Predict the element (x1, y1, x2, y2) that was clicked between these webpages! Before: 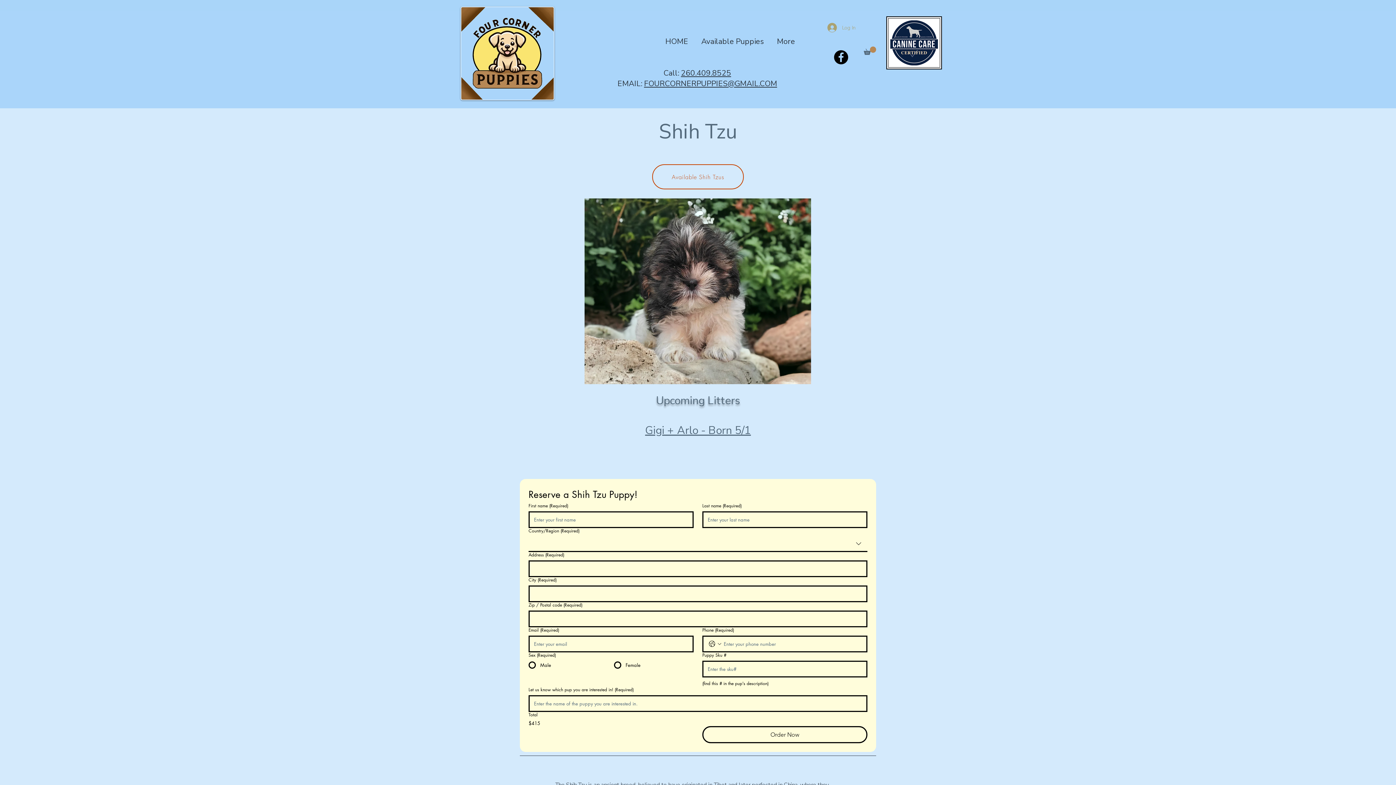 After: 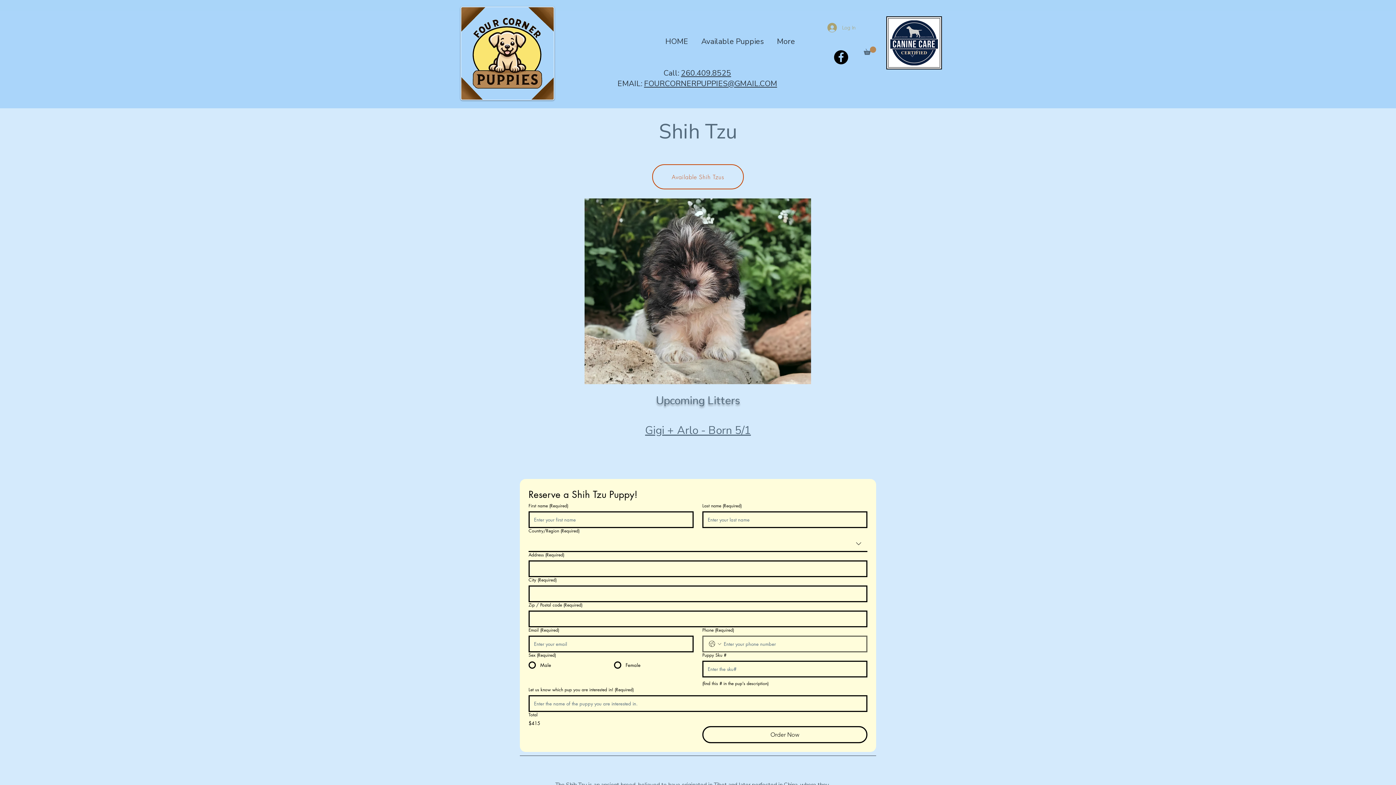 Action: bbox: (707, 640, 722, 648) label: Phone. Phone. Select a country code